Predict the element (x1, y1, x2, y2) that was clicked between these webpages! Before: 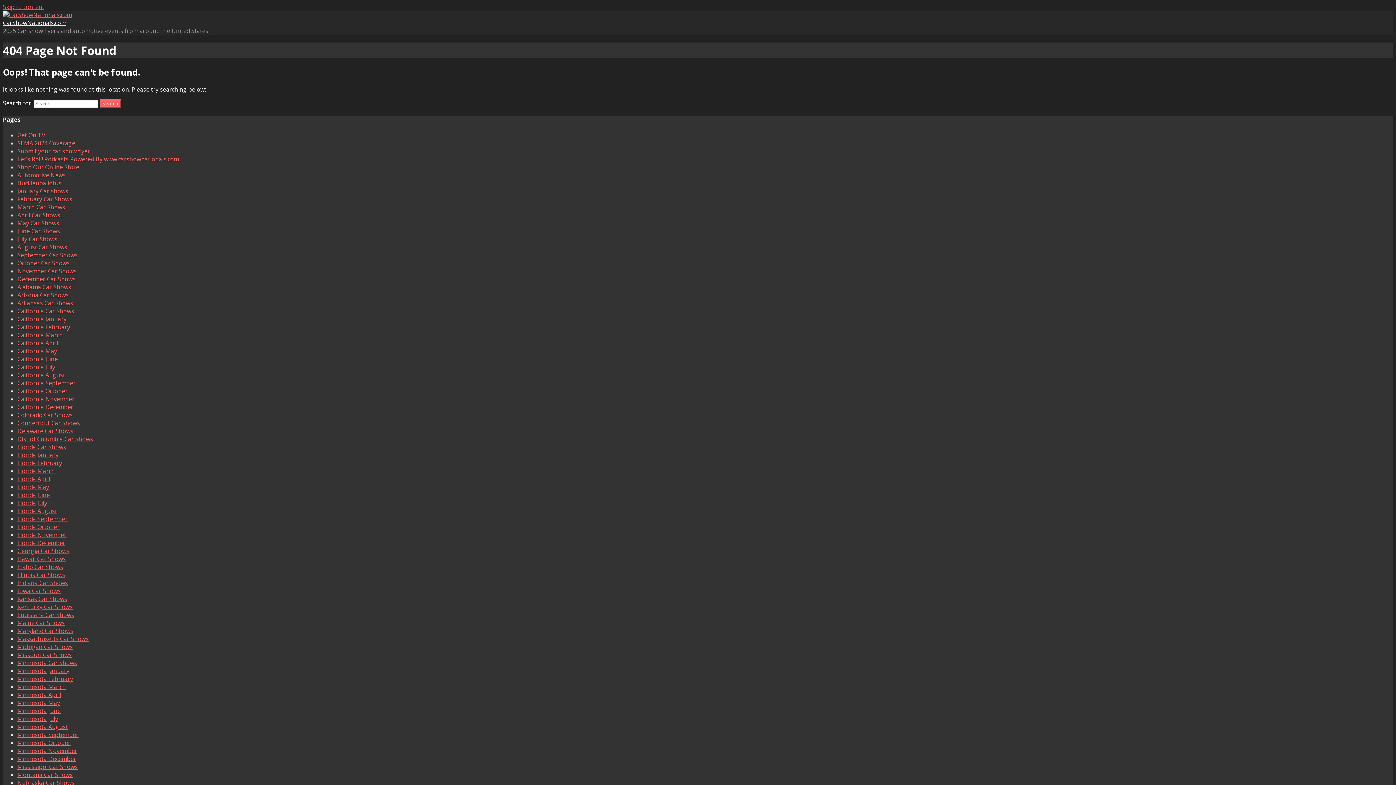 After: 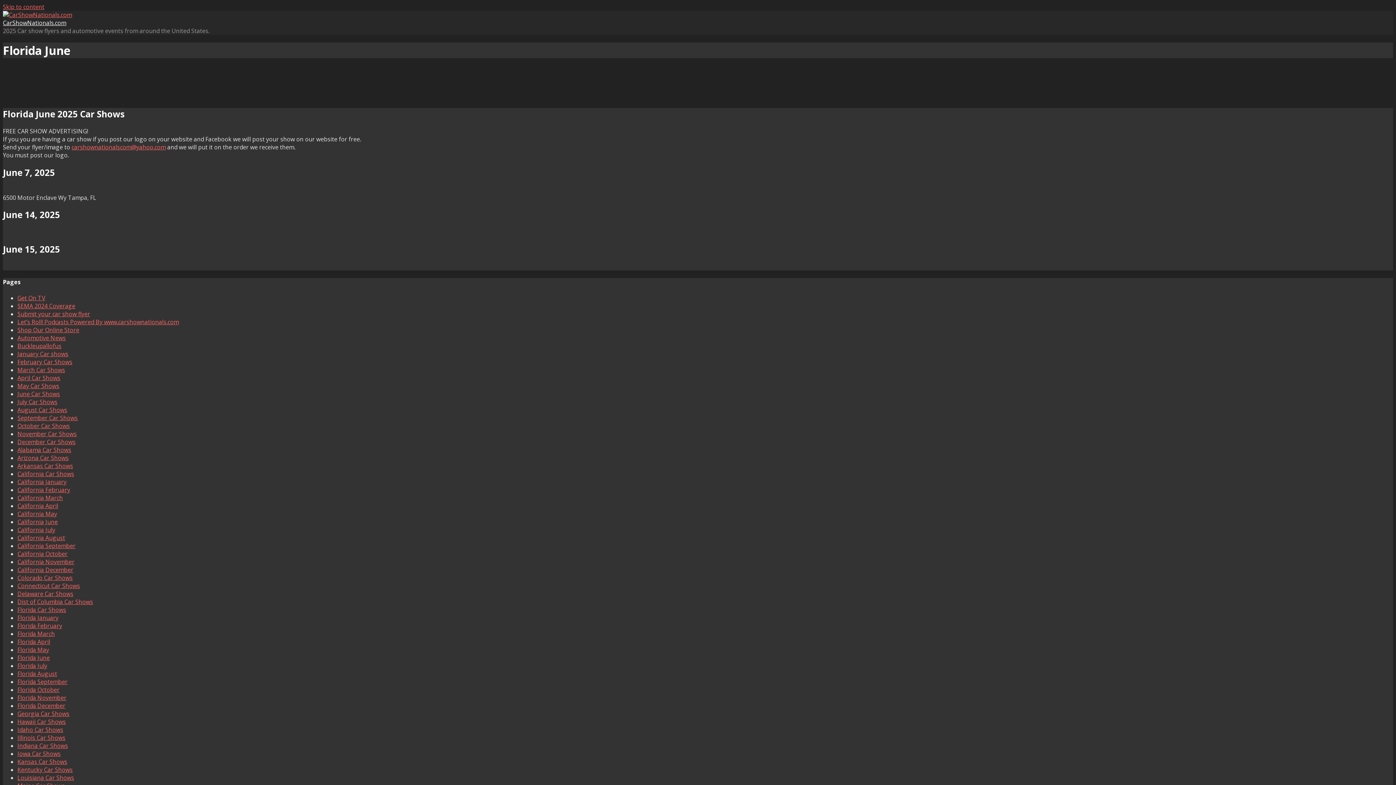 Action: label: Florida June bbox: (17, 491, 49, 499)